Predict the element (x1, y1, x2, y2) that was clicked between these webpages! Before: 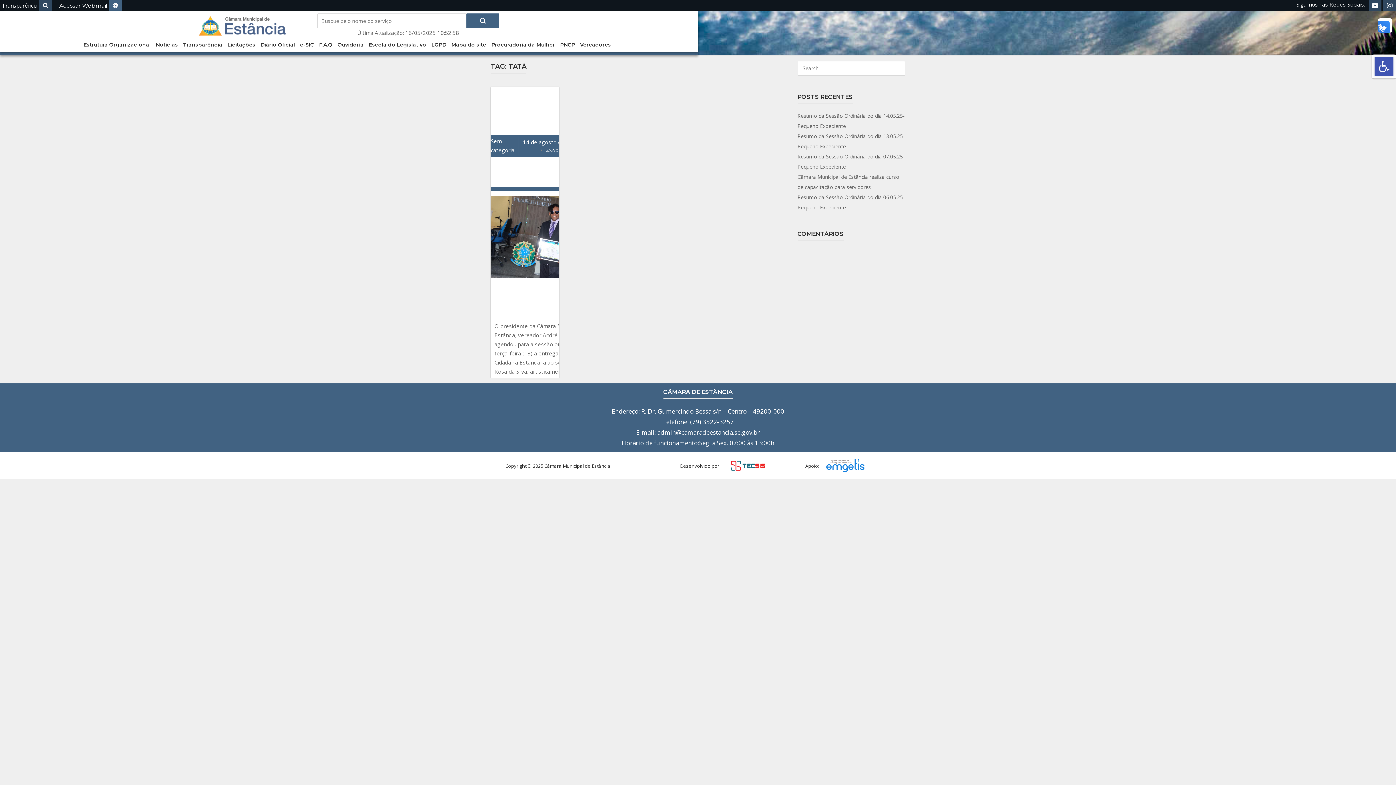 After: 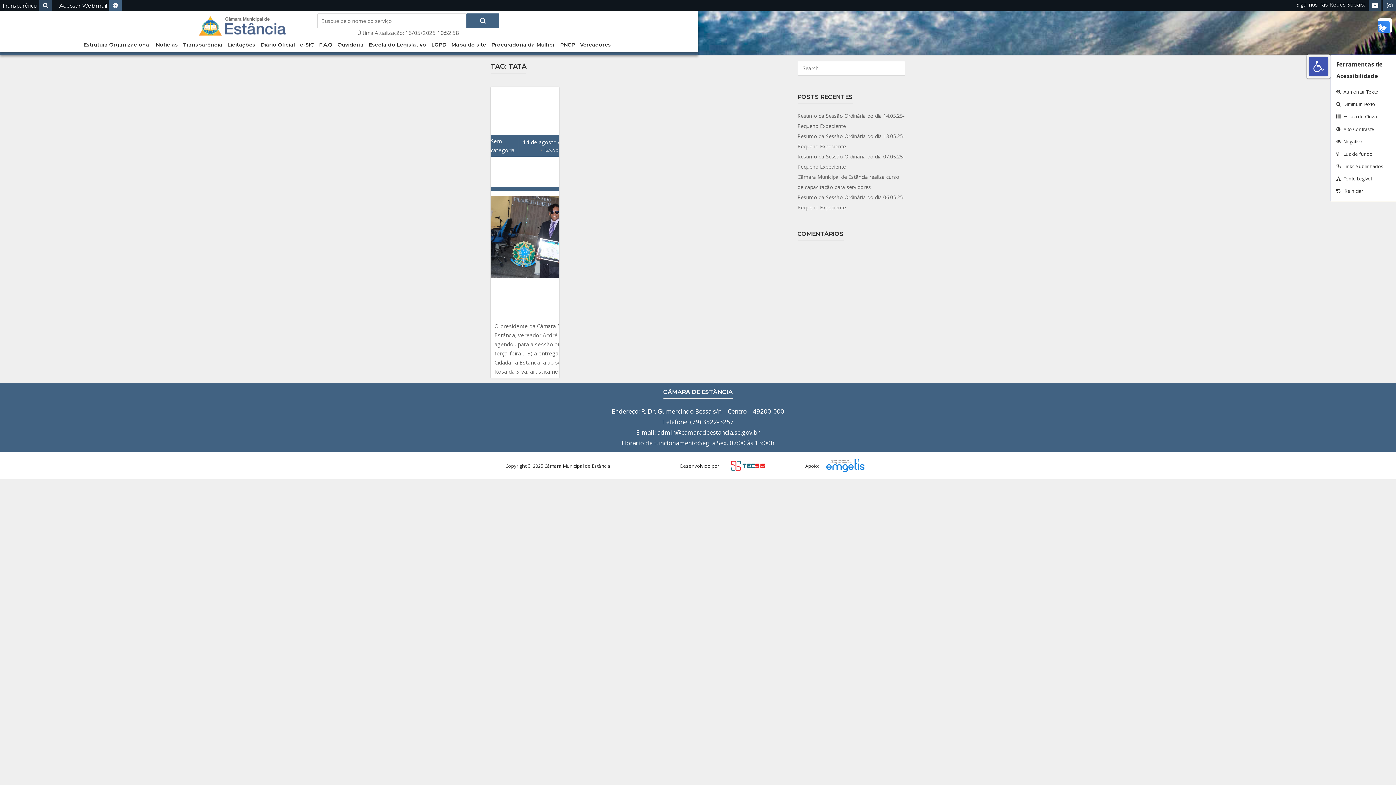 Action: bbox: (1374, 57, 1393, 76) label: Barra de Ferramentas Aberta